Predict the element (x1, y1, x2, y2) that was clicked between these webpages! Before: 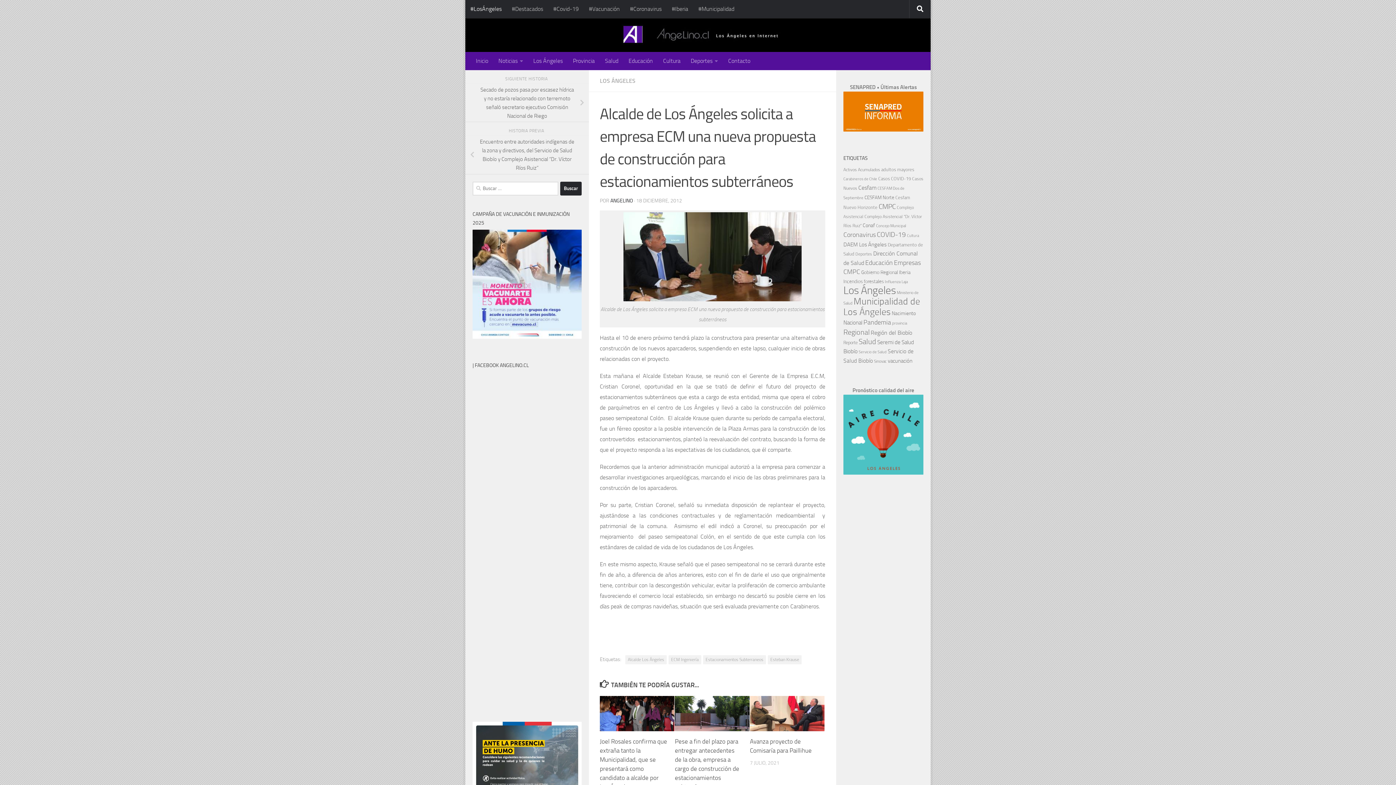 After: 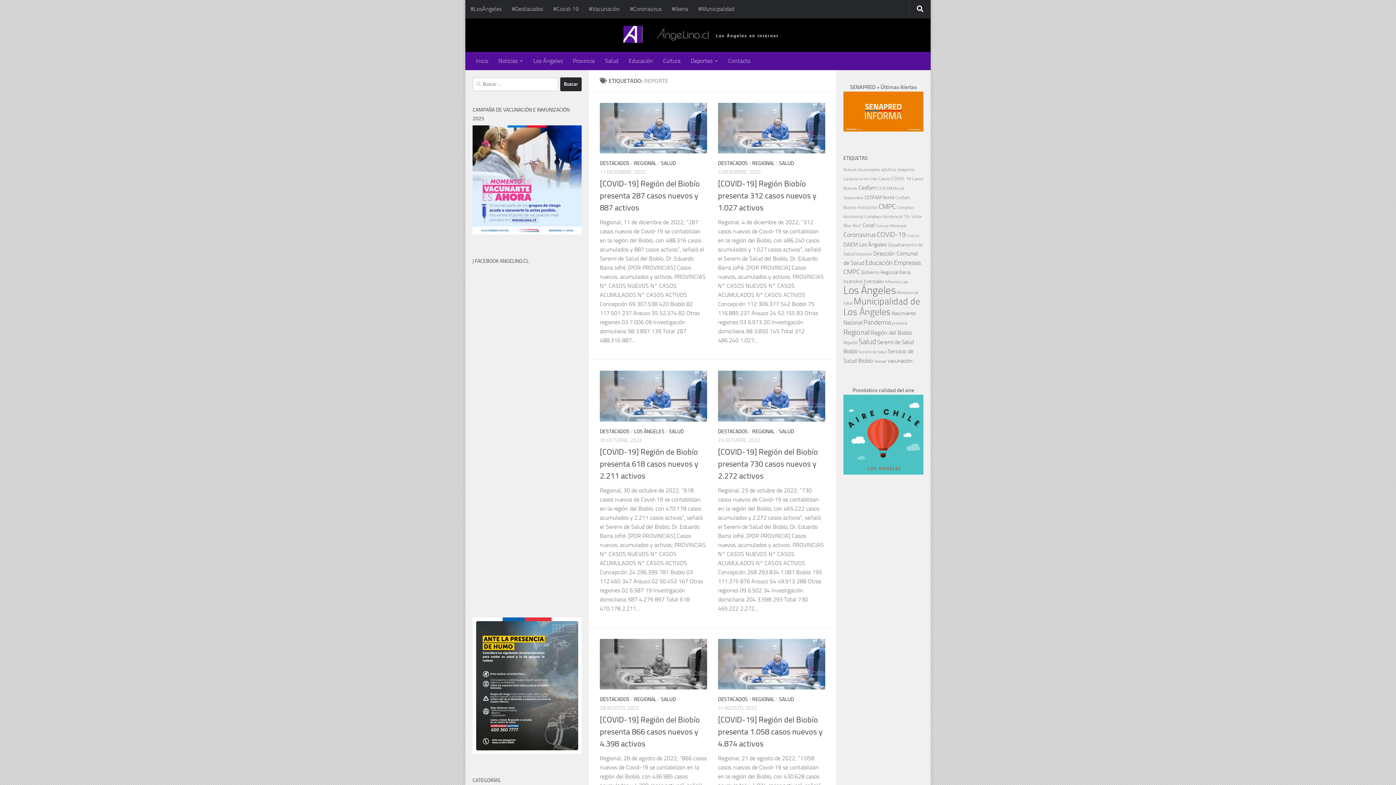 Action: label: Reporte (87 elementos) bbox: (843, 339, 857, 345)